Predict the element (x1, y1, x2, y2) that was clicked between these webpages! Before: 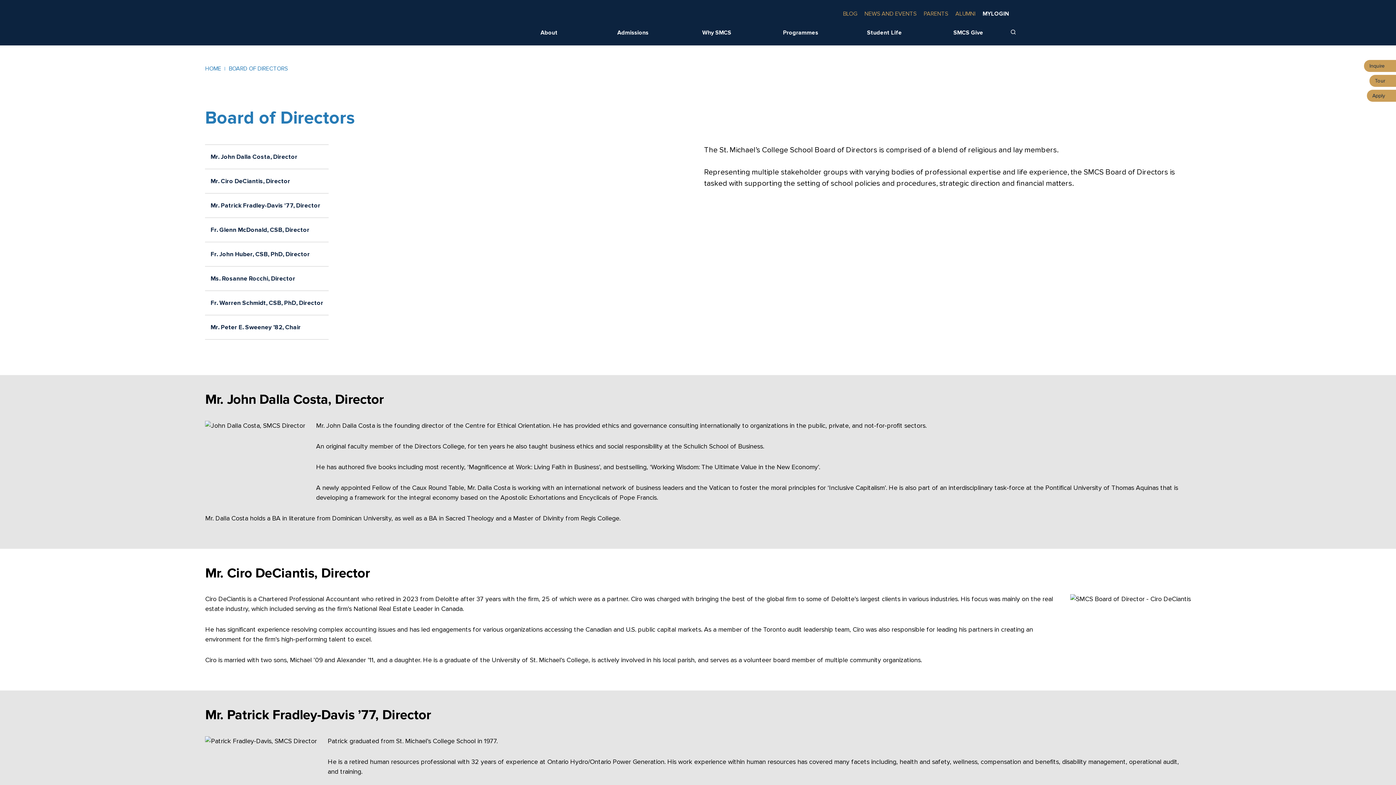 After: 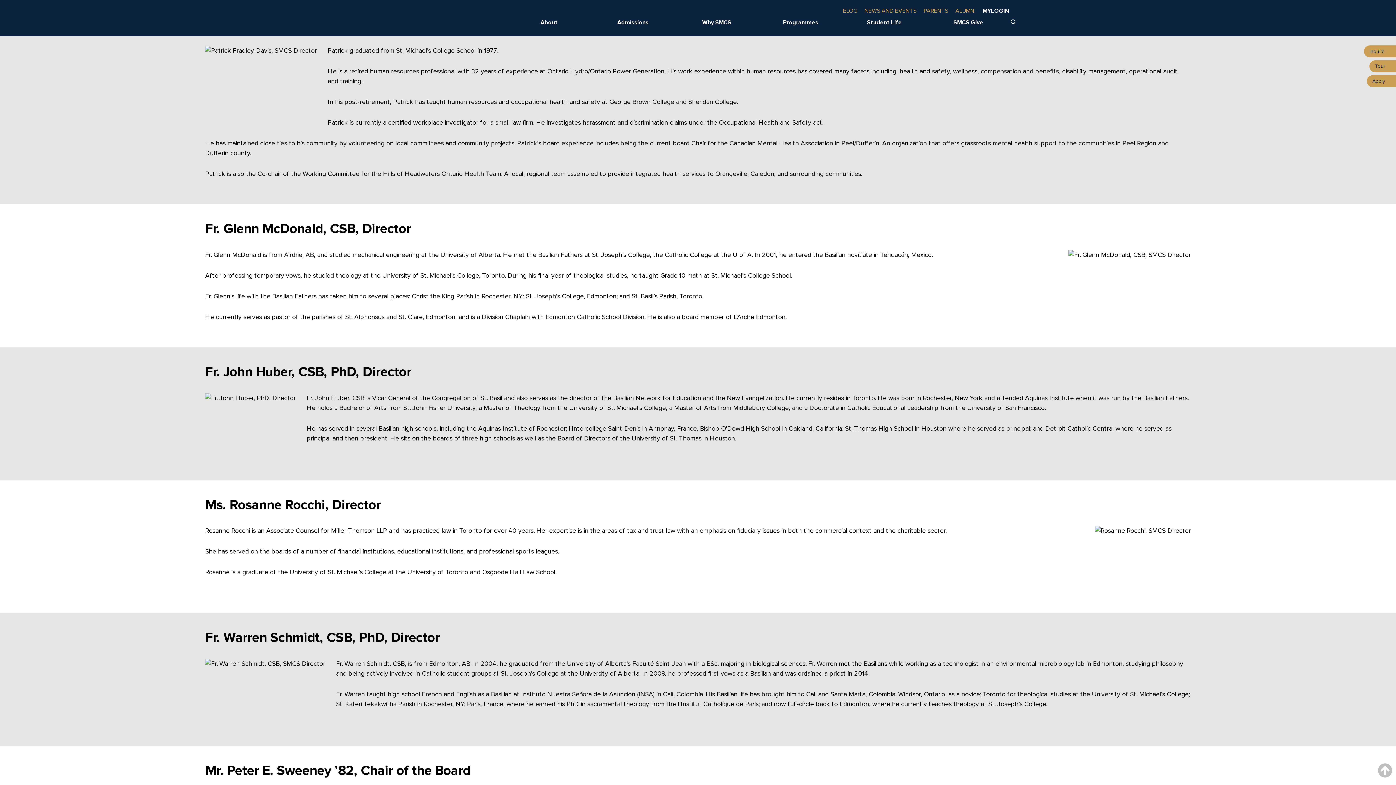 Action: label: Mr. Patrick Fradley-Davis Director bbox: (205, 193, 328, 217)